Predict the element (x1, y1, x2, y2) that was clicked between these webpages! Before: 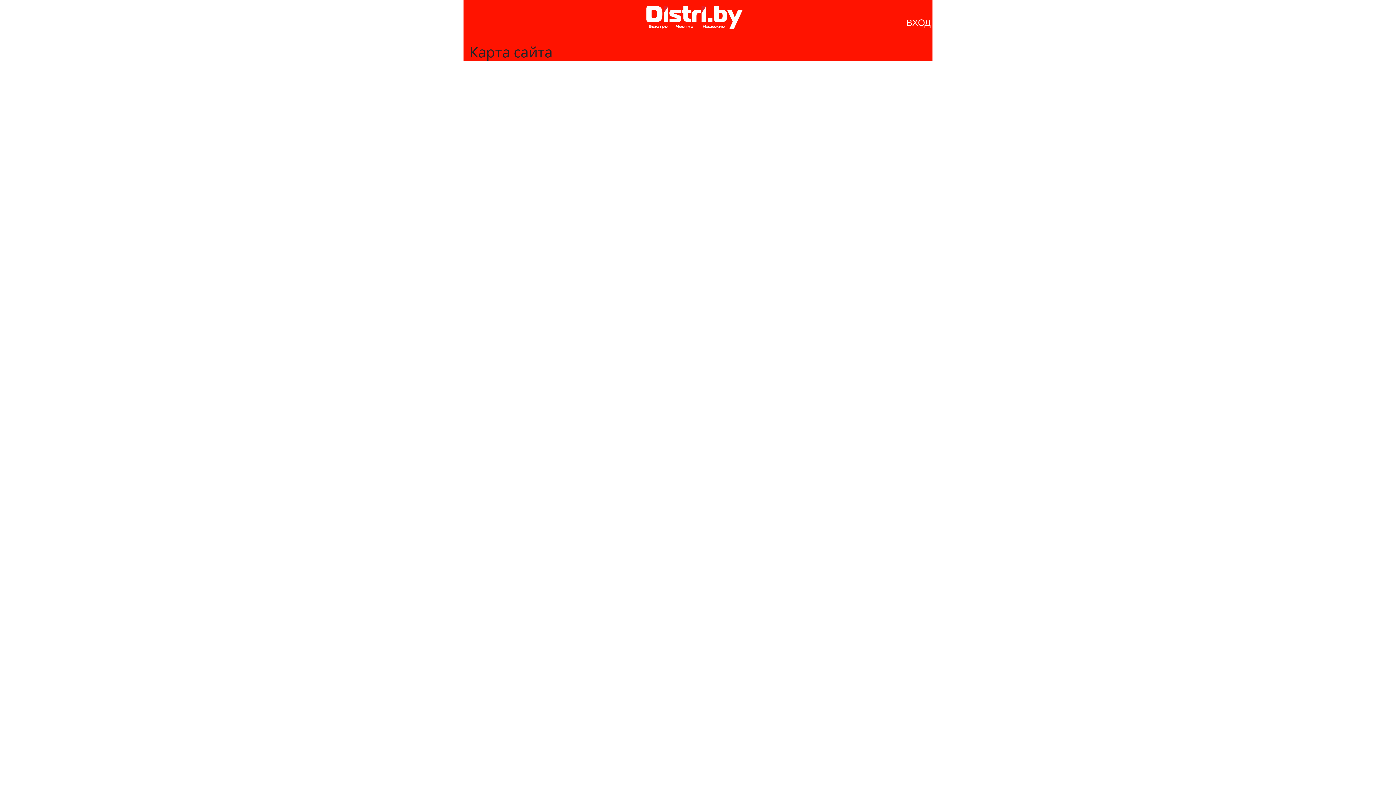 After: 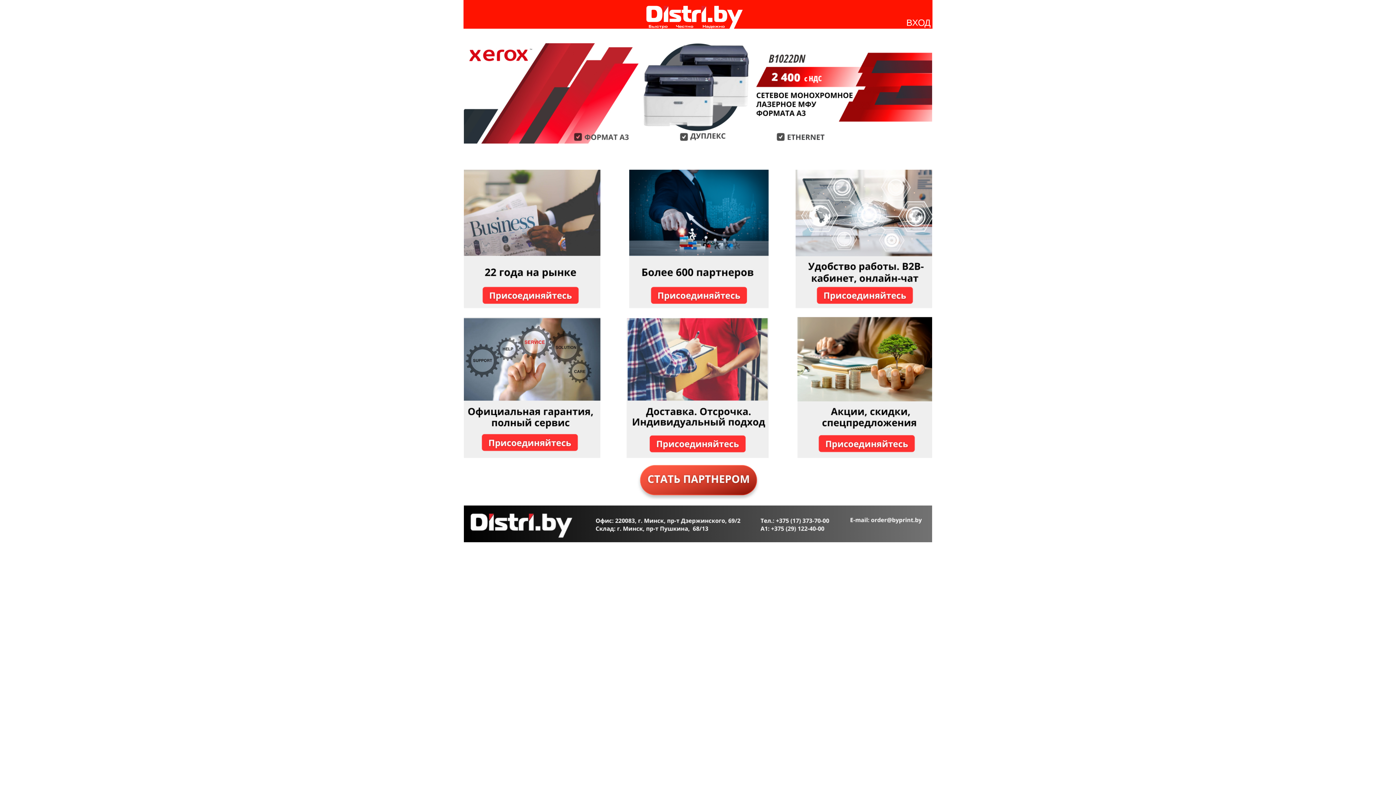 Action: label: 
 bbox: (646, 5, 742, 28)